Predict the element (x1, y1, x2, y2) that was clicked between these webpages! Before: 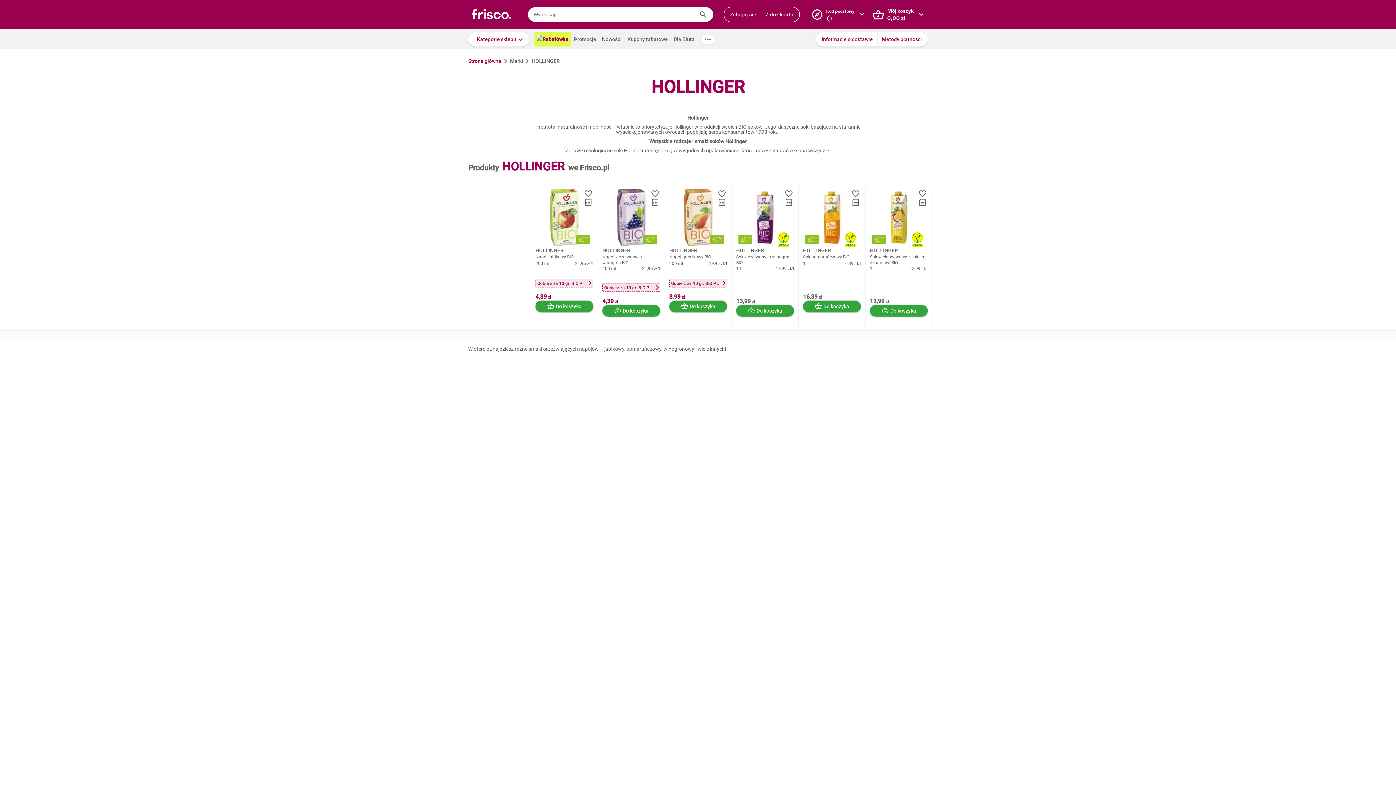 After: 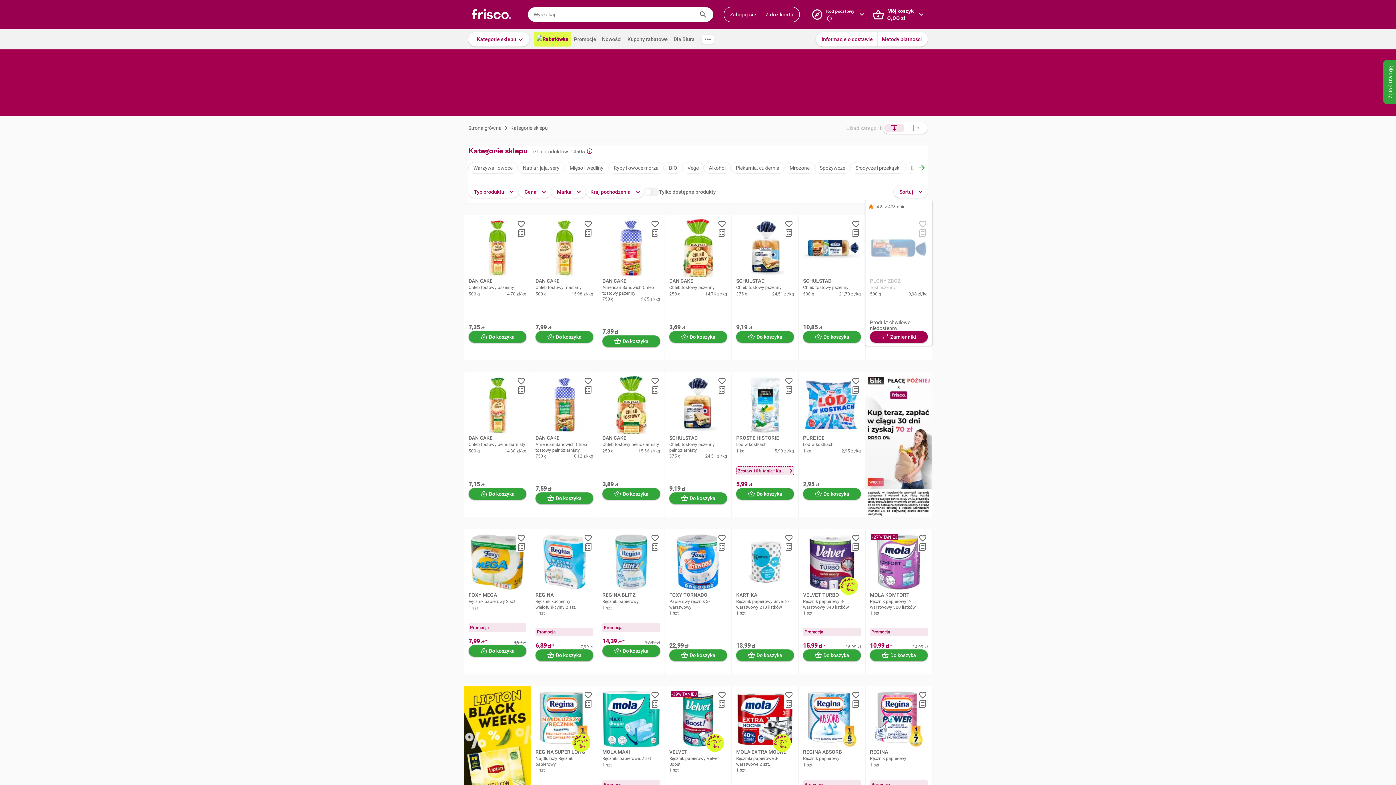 Action: bbox: (870, 246, 928, 265) label: HOLLINGER

Sok wieloowocowy z sokiem z marchwi BIO